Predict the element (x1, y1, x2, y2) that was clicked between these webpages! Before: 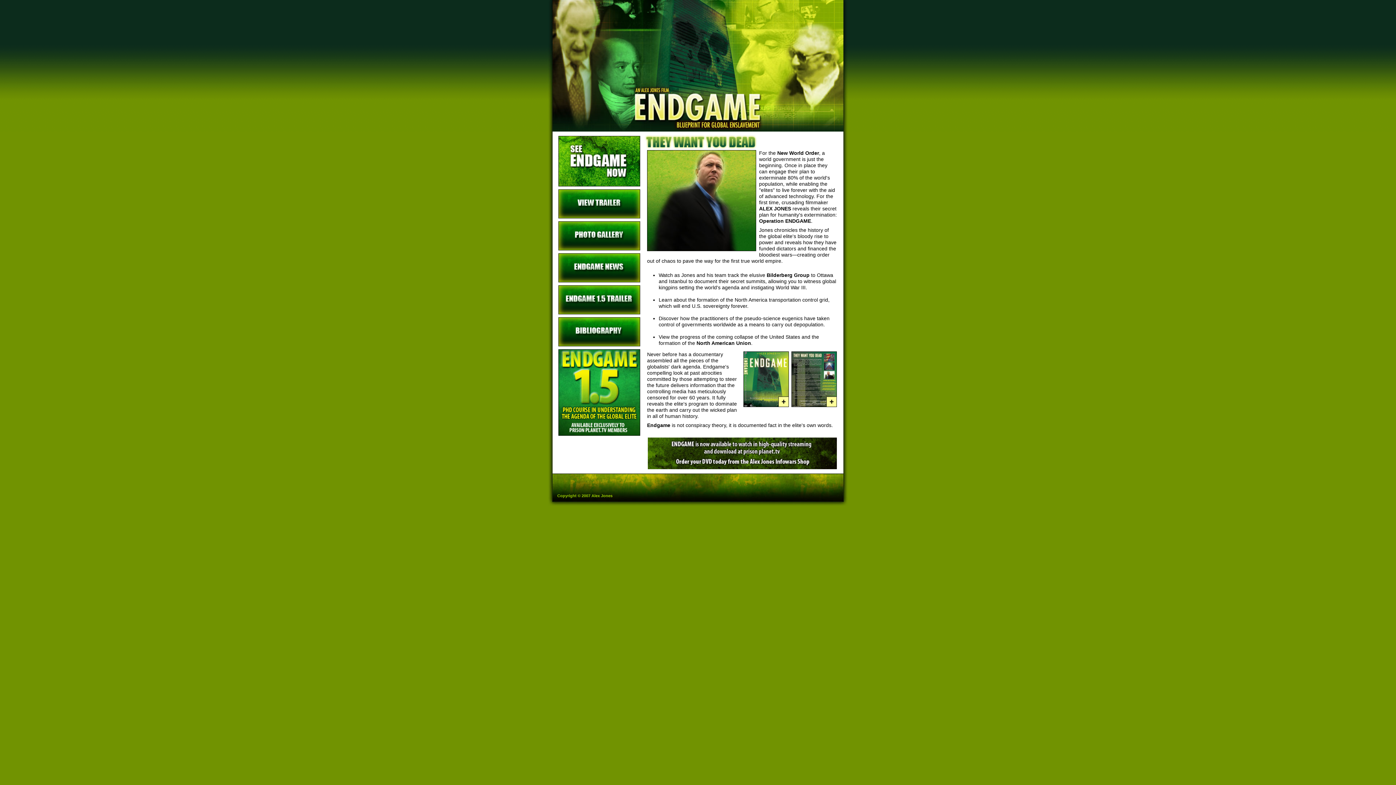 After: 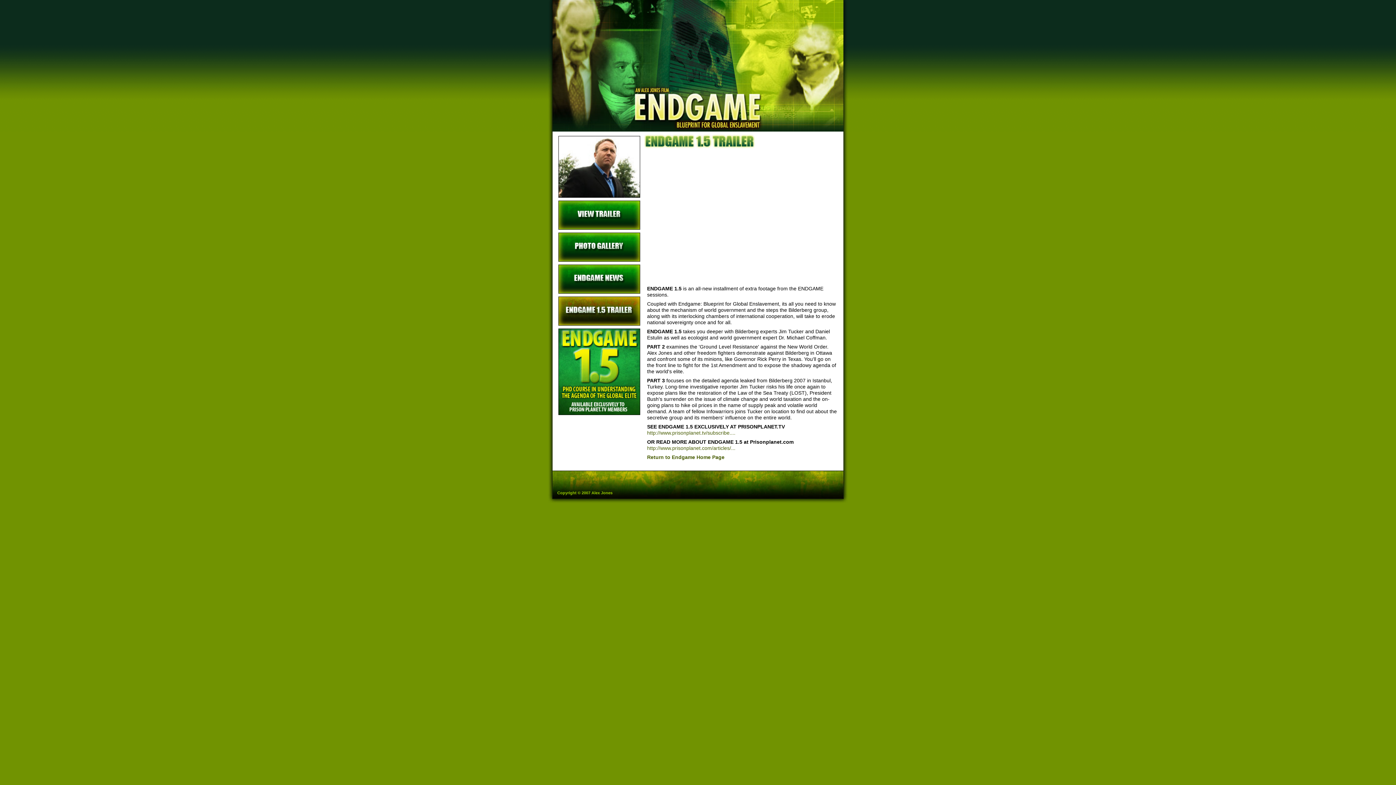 Action: bbox: (558, 309, 640, 315)